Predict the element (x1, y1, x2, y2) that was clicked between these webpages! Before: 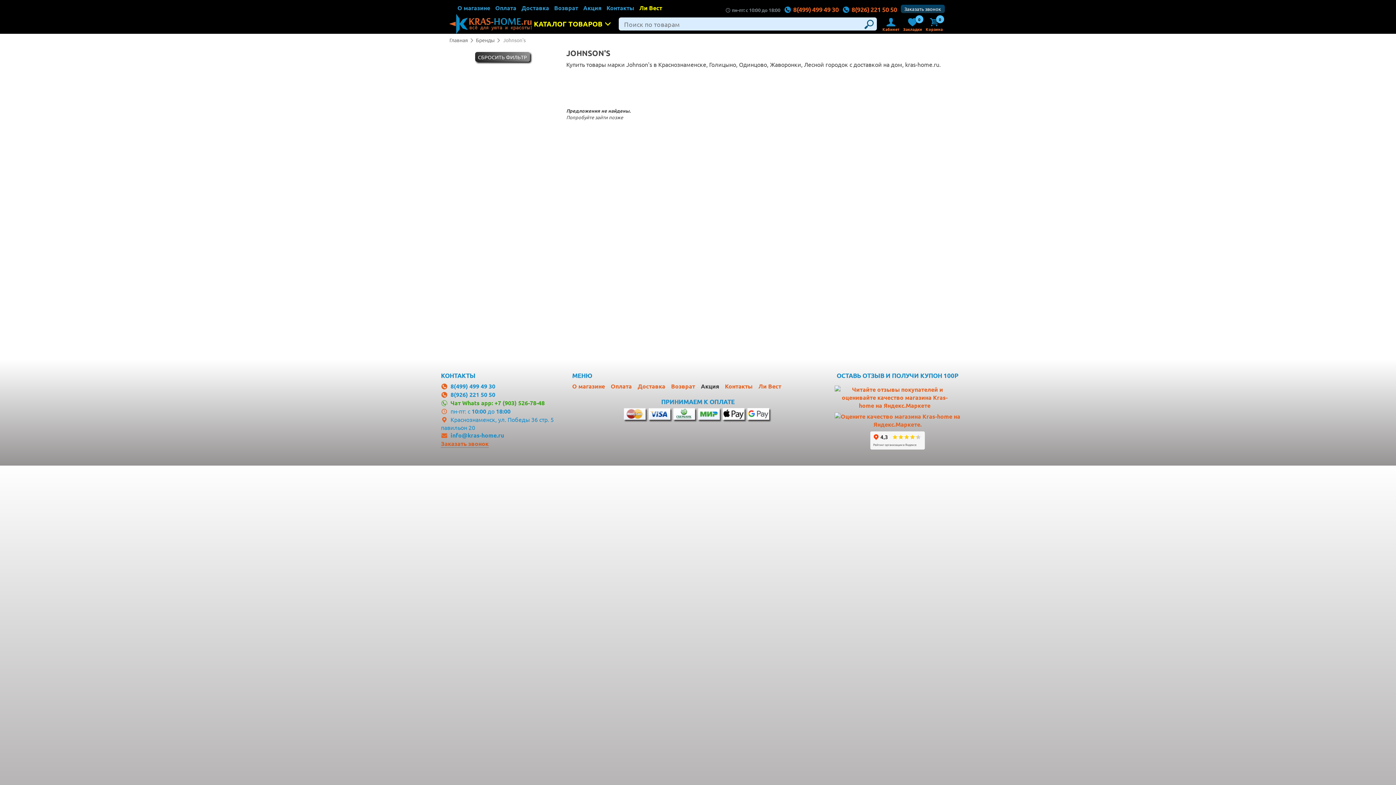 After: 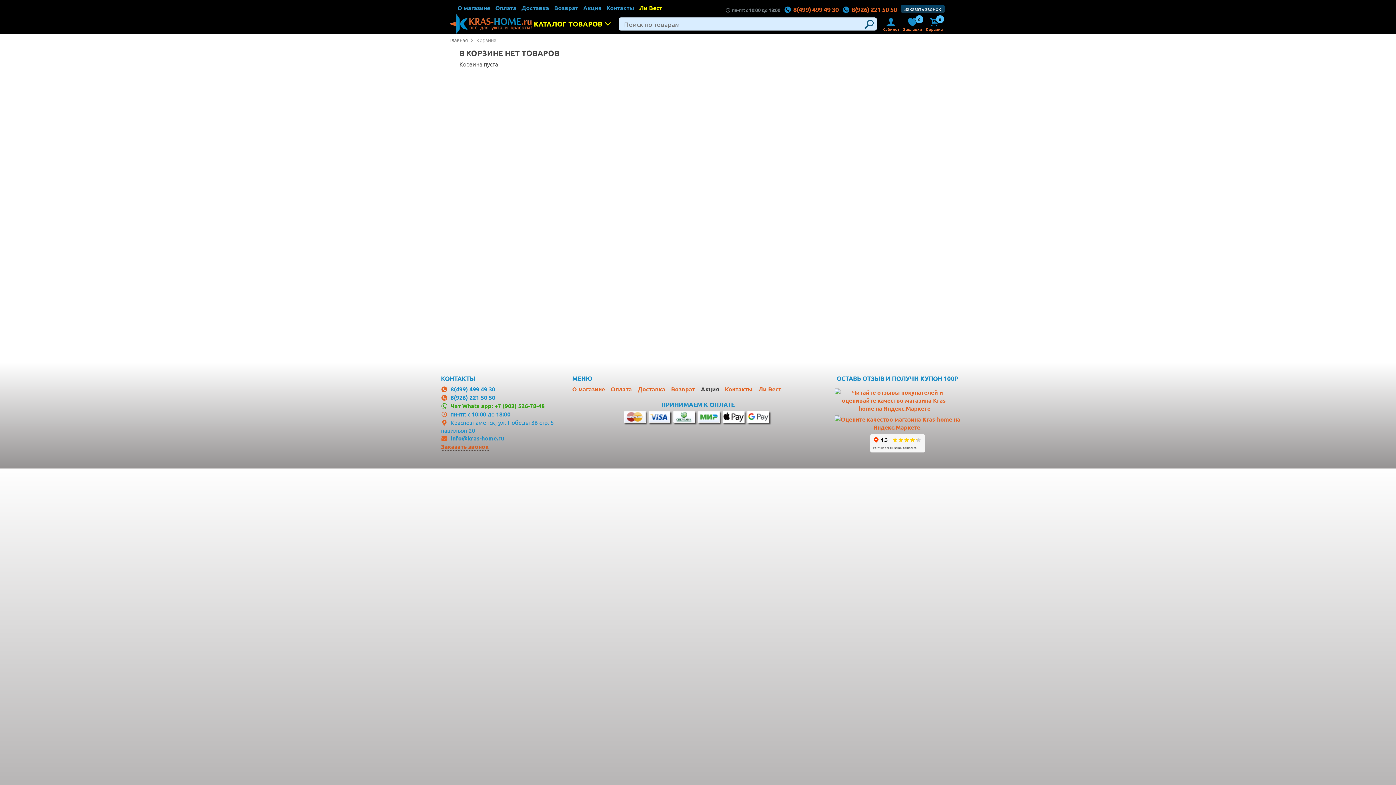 Action: label: 0
Корзина bbox: (925, 16, 943, 31)